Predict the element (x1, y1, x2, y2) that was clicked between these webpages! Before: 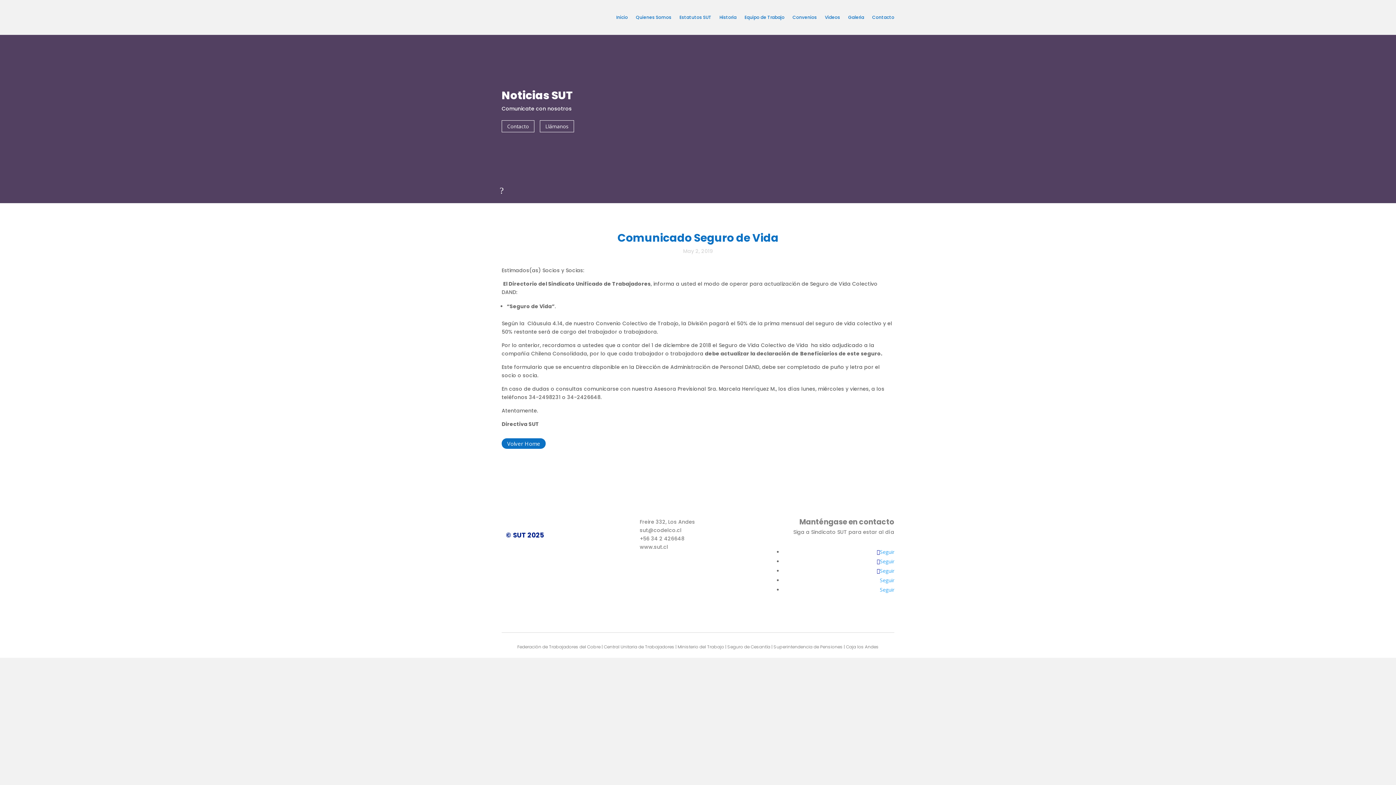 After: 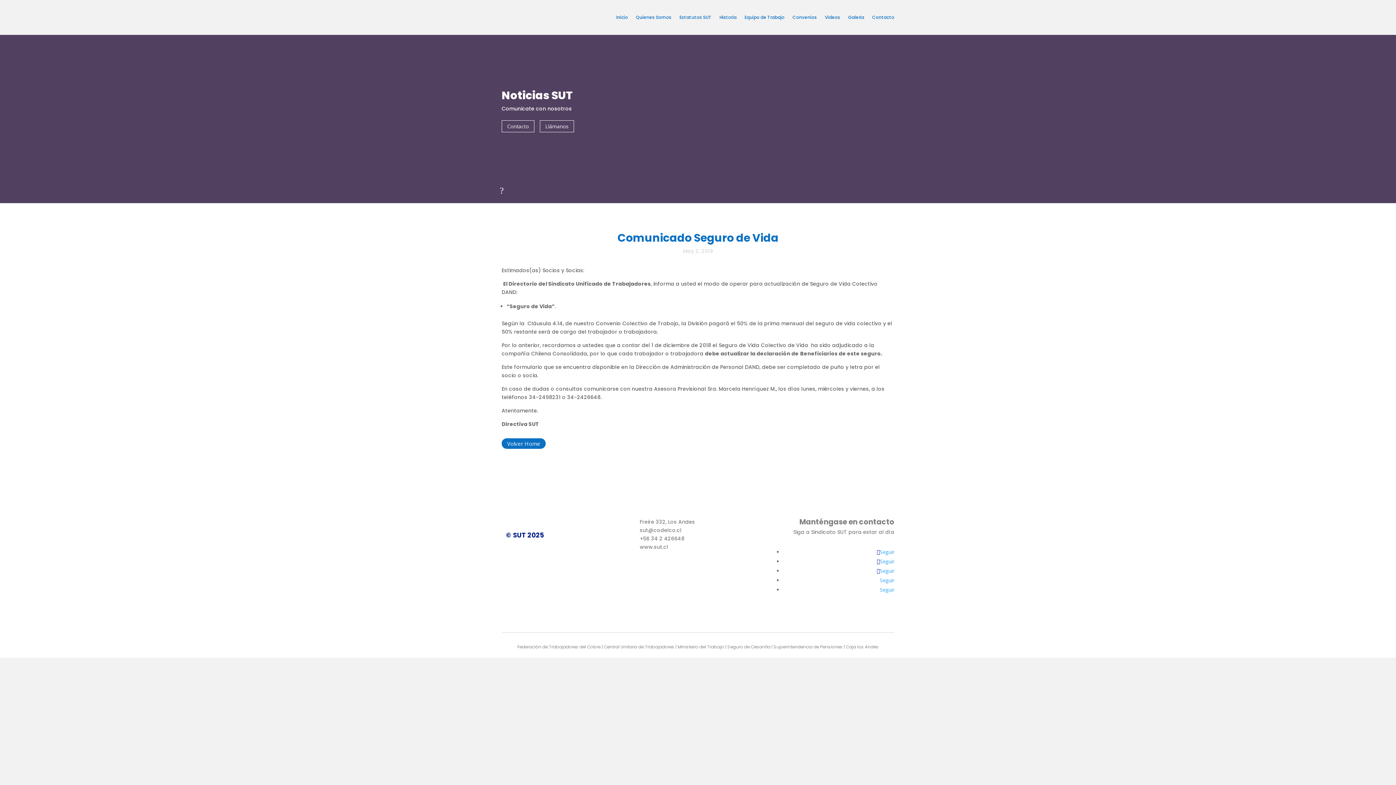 Action: label: Seguir bbox: (877, 558, 894, 565)